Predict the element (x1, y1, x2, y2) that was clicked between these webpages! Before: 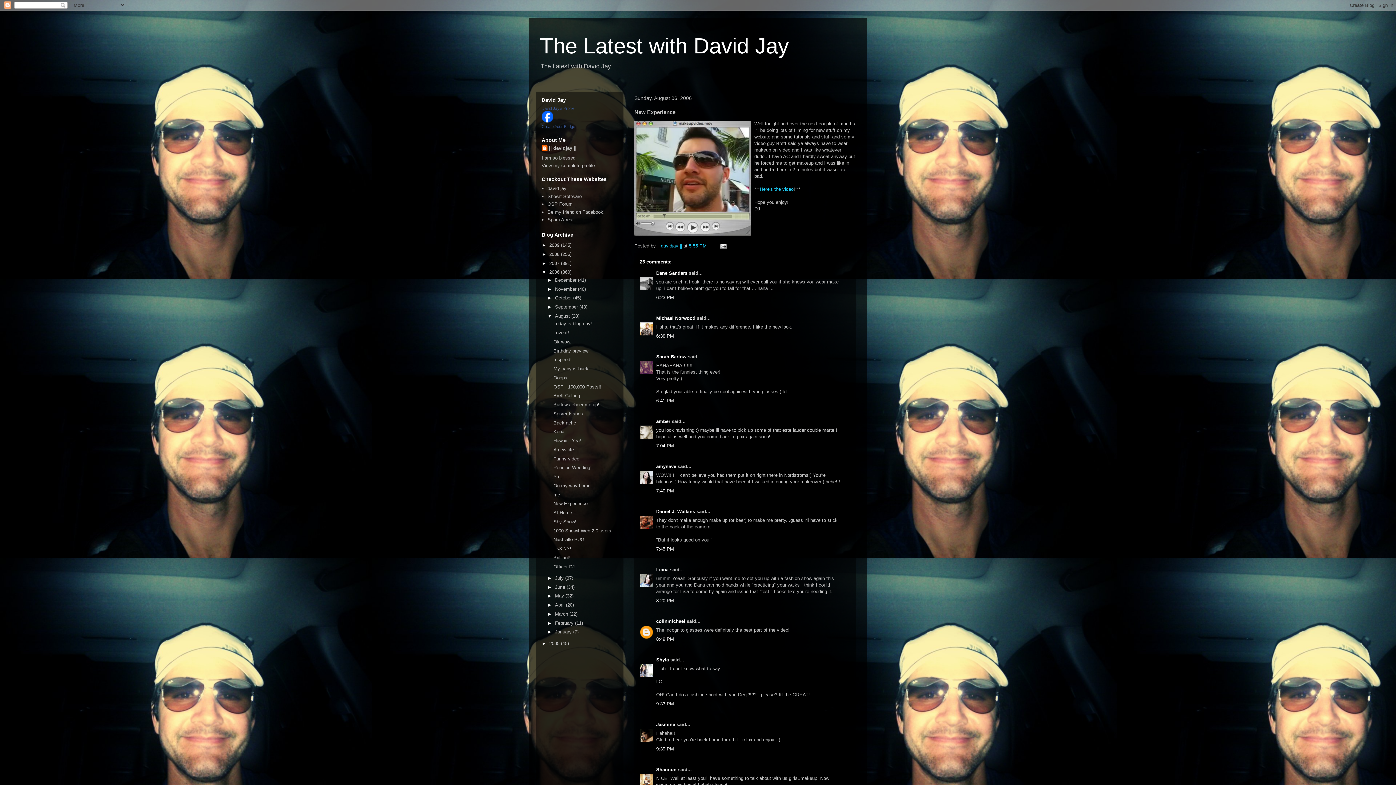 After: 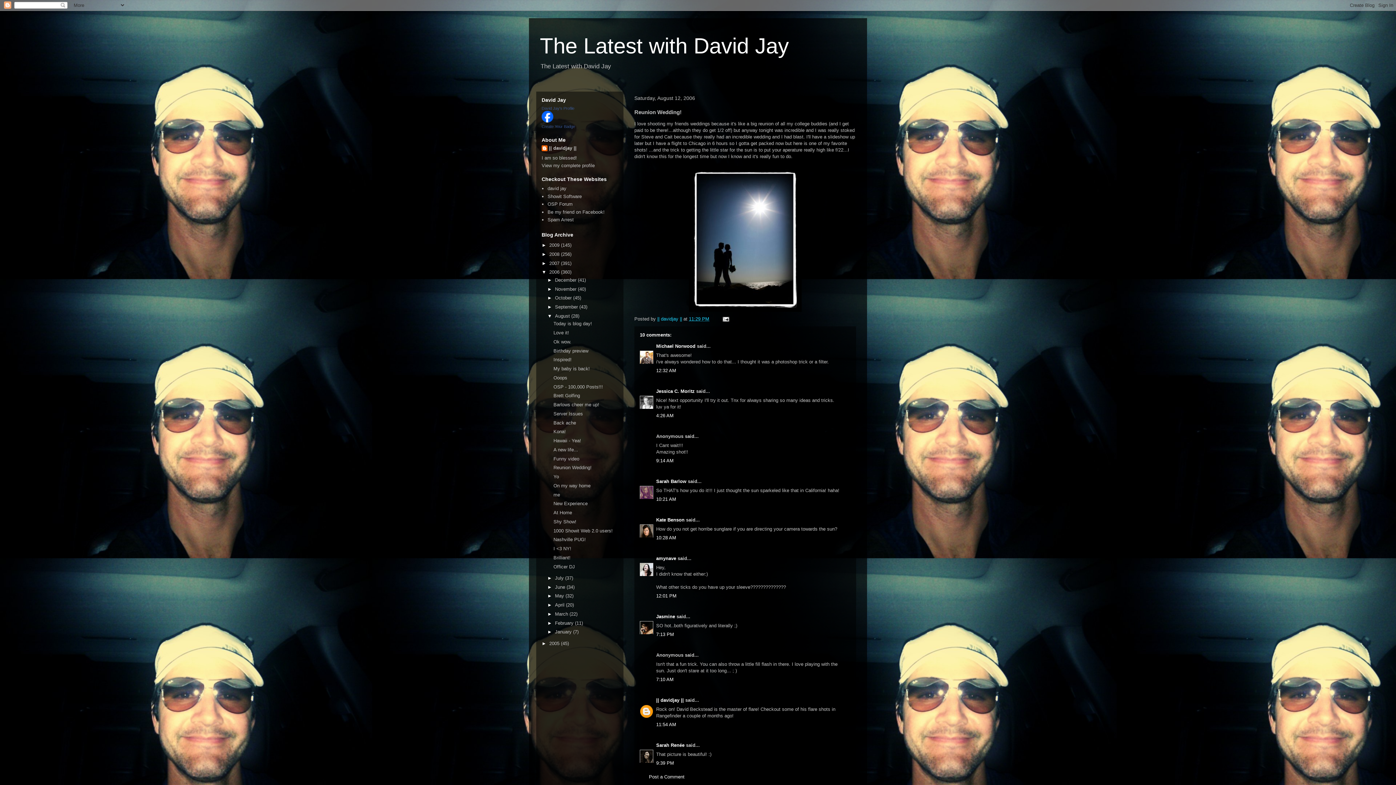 Action: label: Reunion Wedding! bbox: (553, 465, 591, 470)